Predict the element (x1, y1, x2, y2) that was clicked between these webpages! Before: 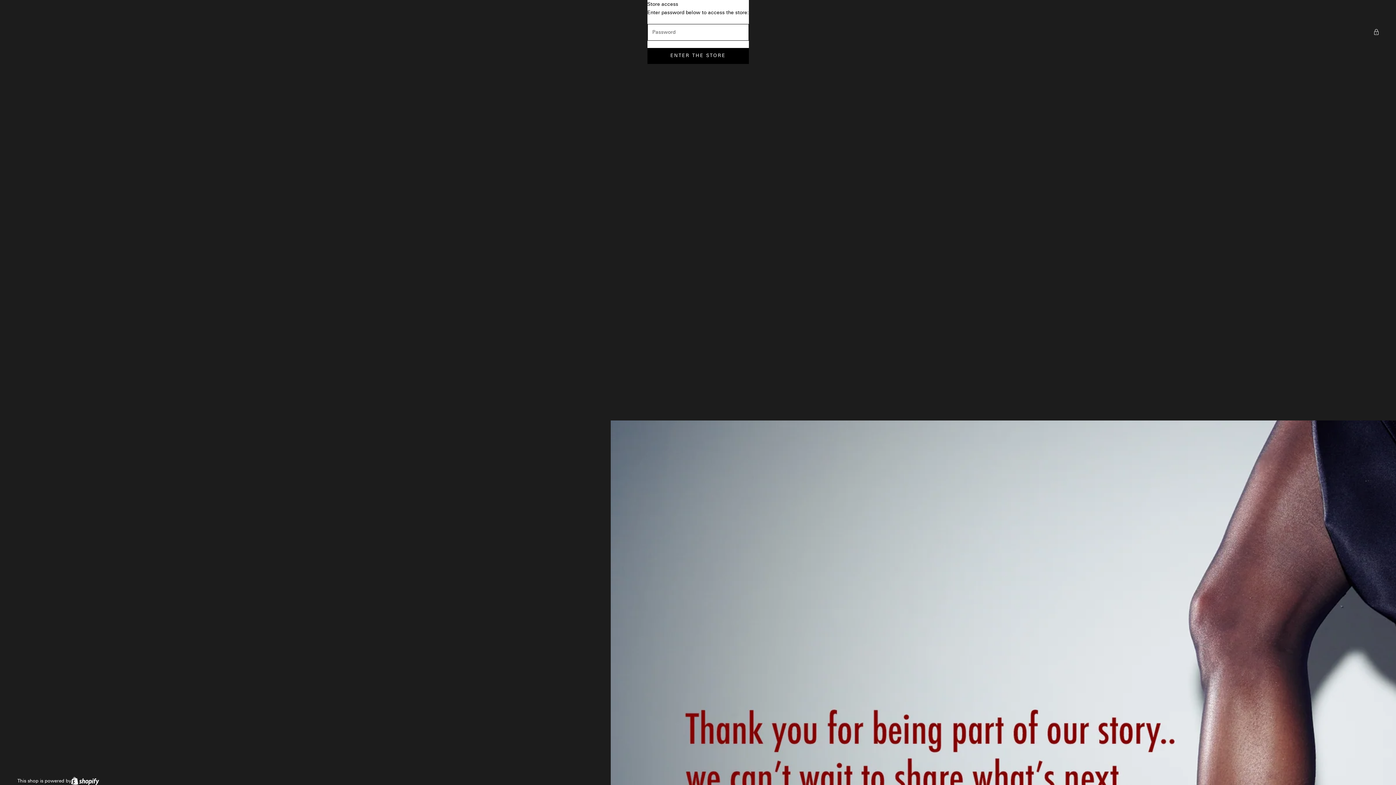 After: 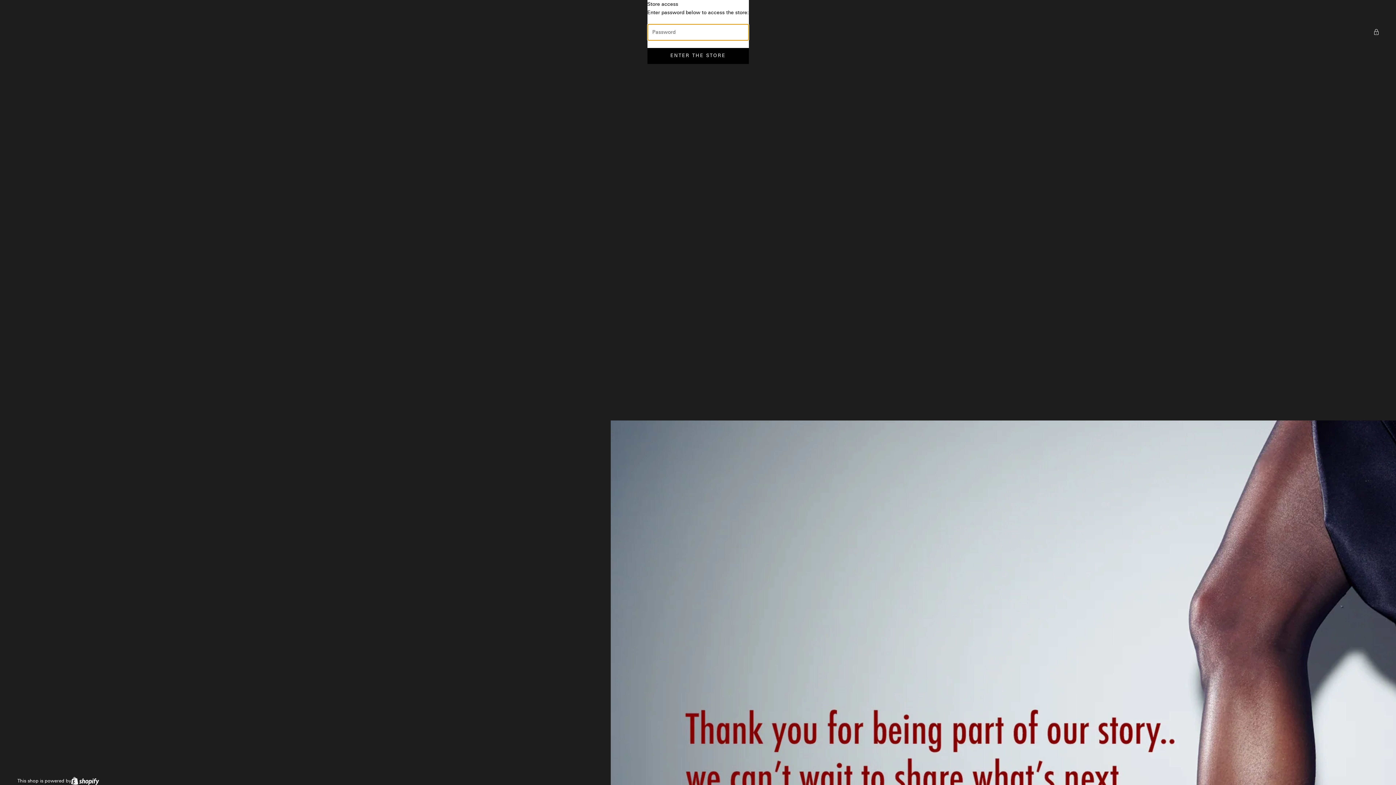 Action: label: ENTER THE STORE bbox: (647, 47, 748, 63)